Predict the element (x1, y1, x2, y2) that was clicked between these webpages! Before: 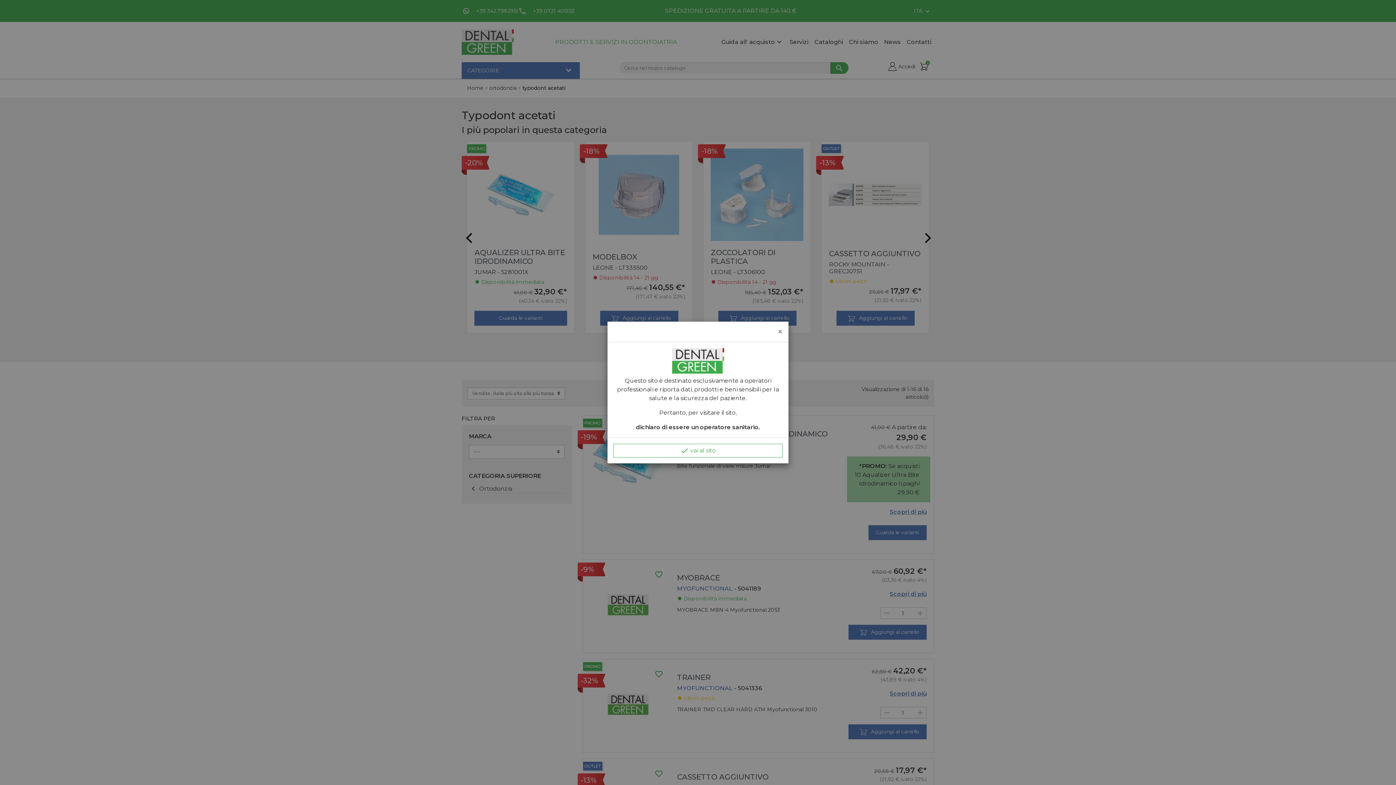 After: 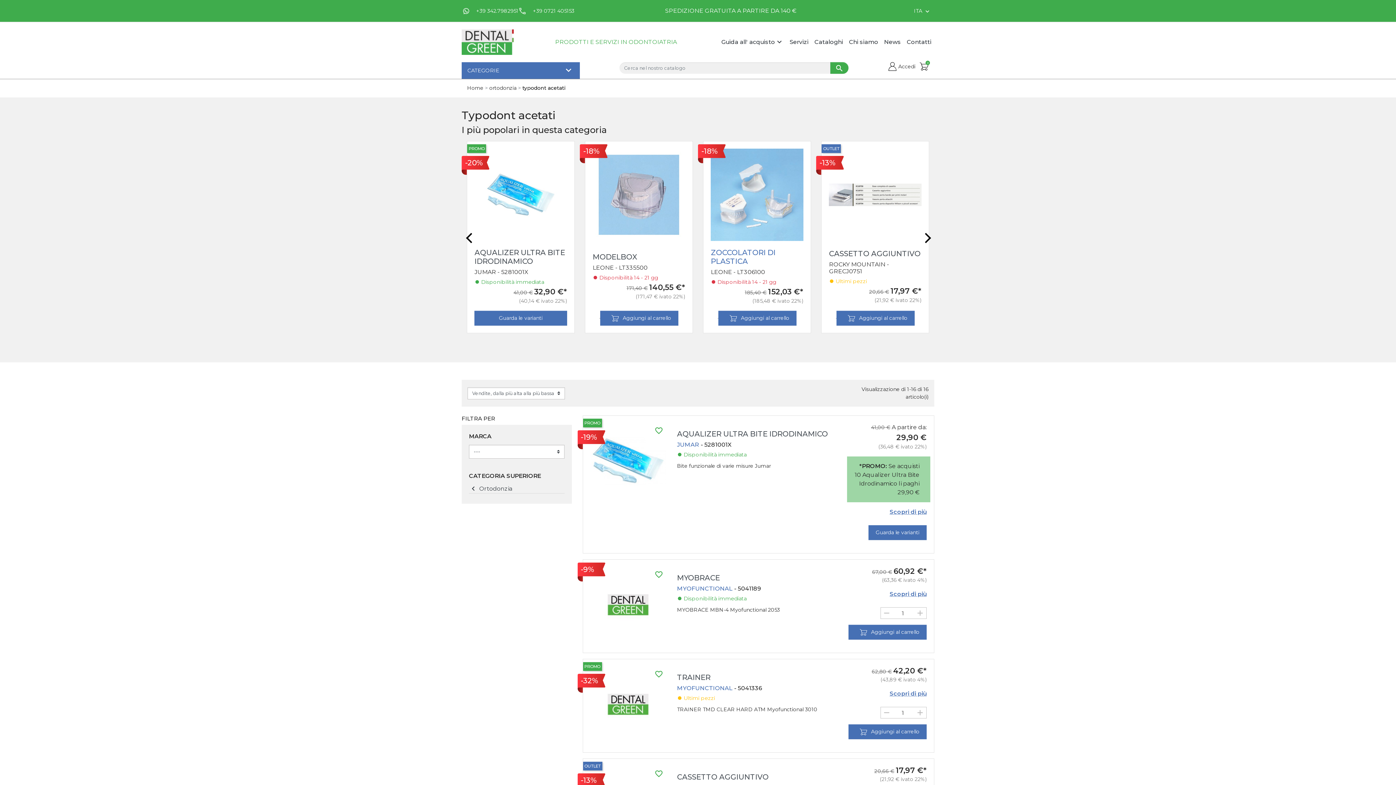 Action: label: Chiudi bbox: (772, 321, 788, 342)